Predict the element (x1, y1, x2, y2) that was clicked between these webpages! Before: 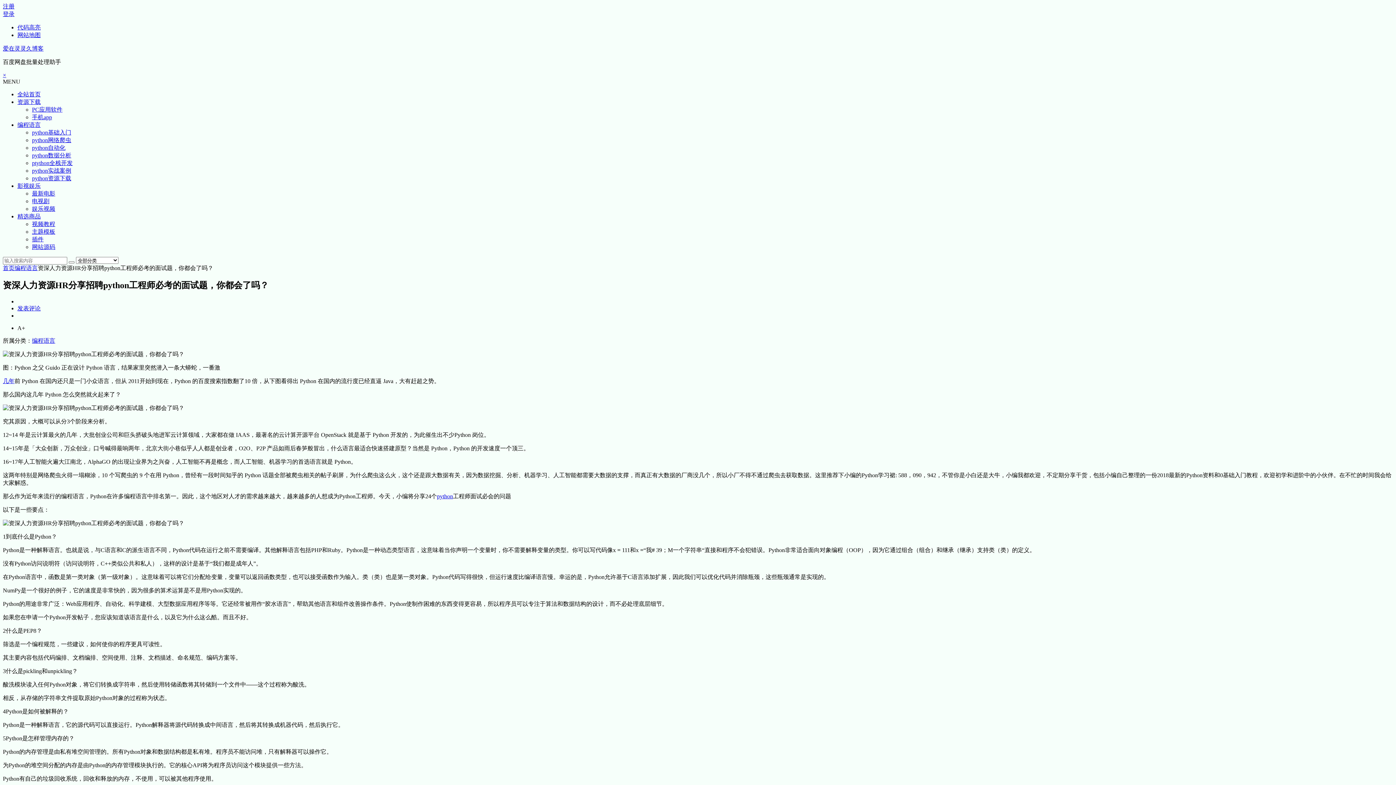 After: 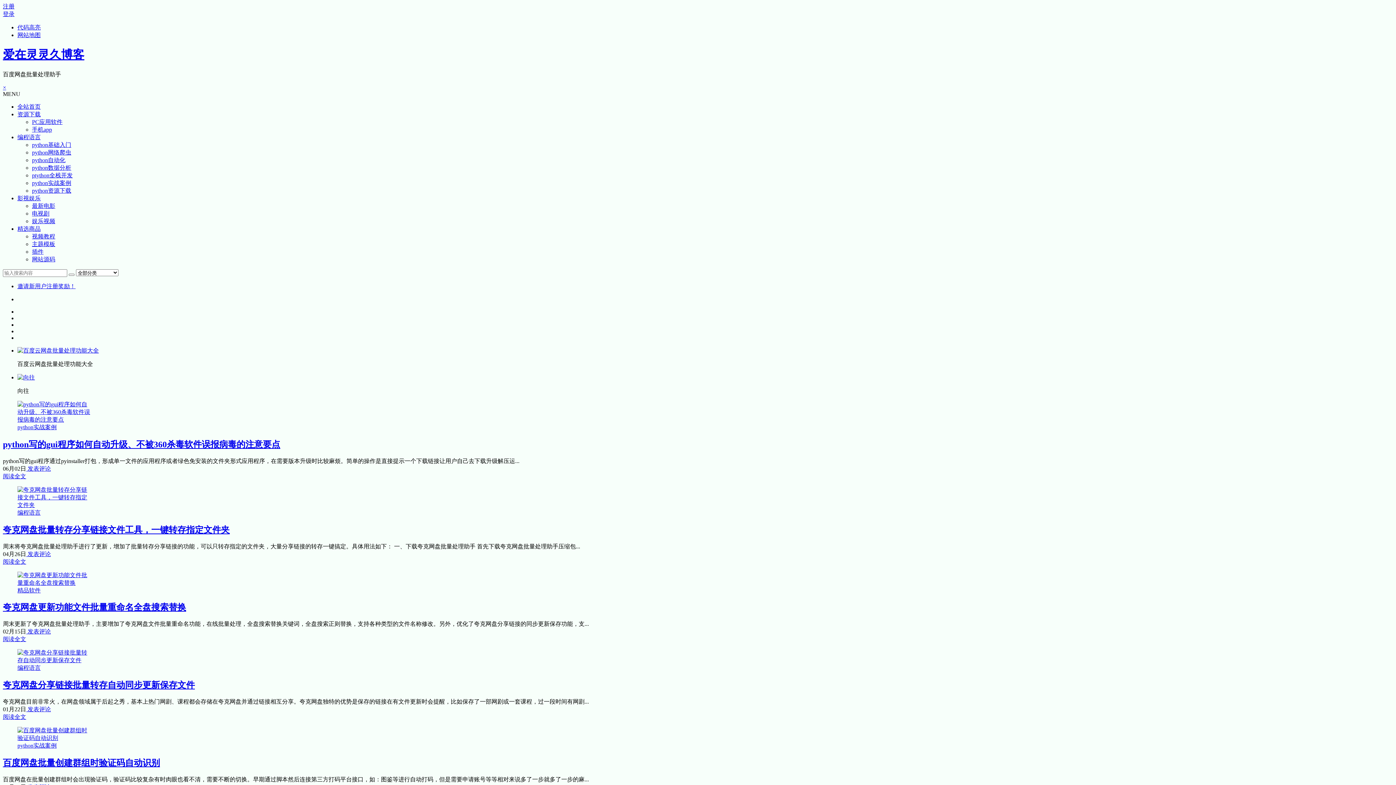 Action: label: 首页 bbox: (2, 265, 14, 271)